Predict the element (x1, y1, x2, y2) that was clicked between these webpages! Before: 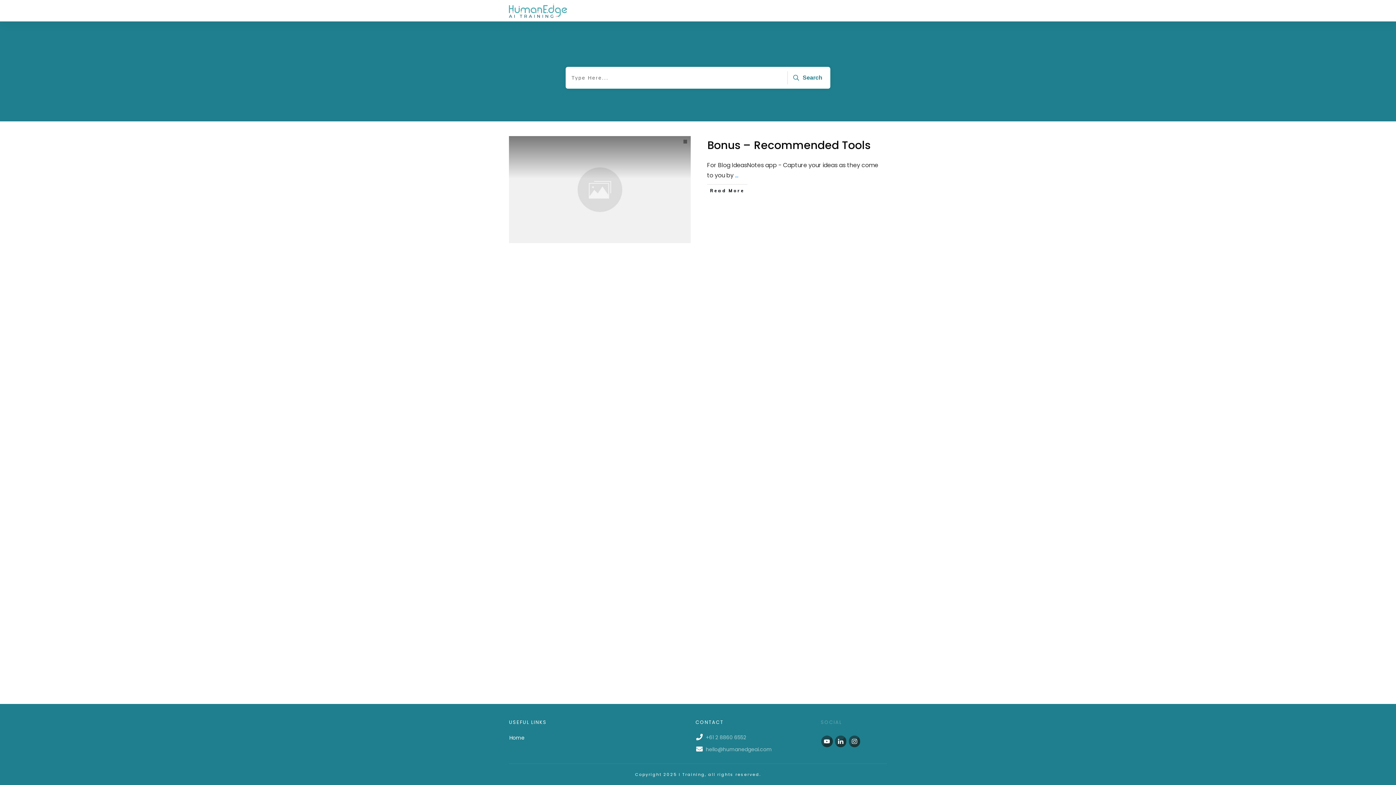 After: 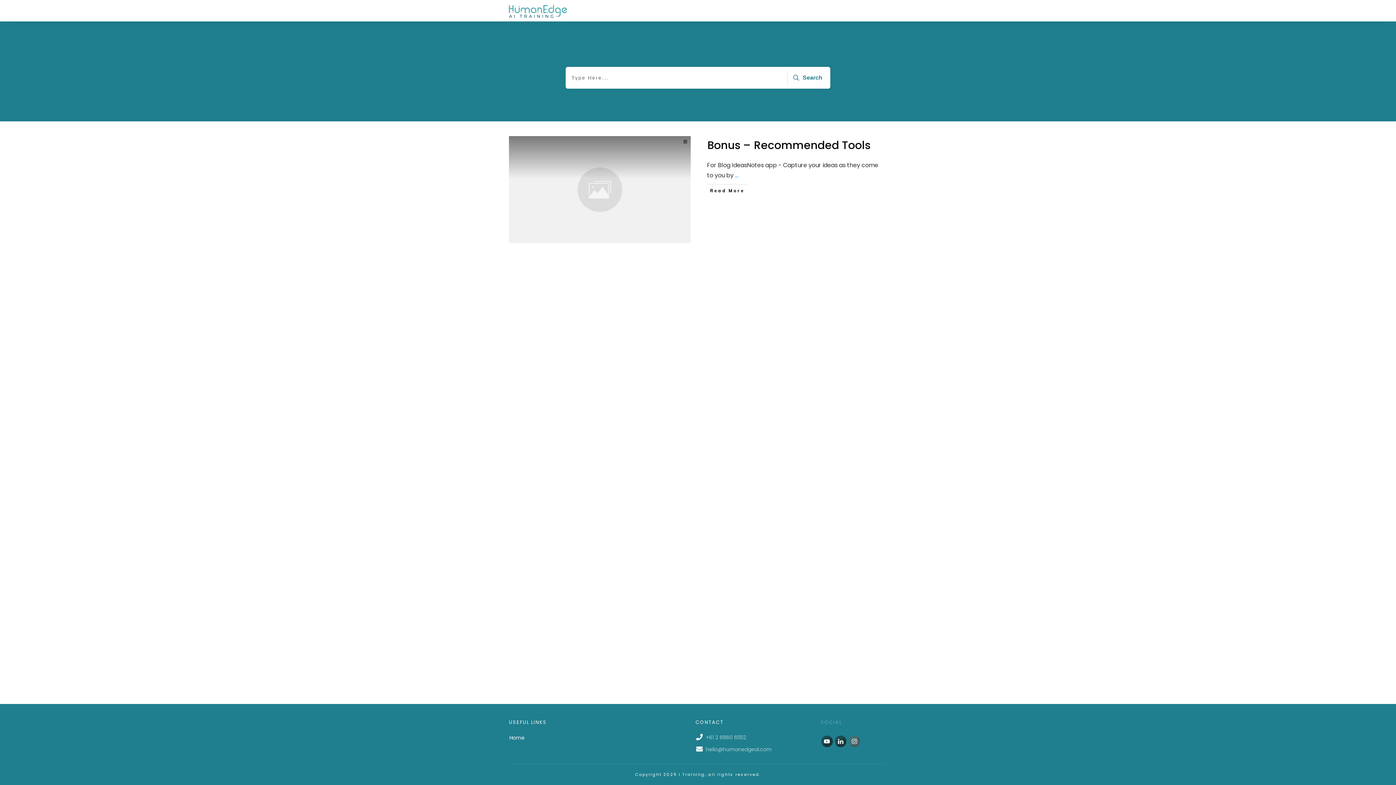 Action: bbox: (849, 736, 860, 747)